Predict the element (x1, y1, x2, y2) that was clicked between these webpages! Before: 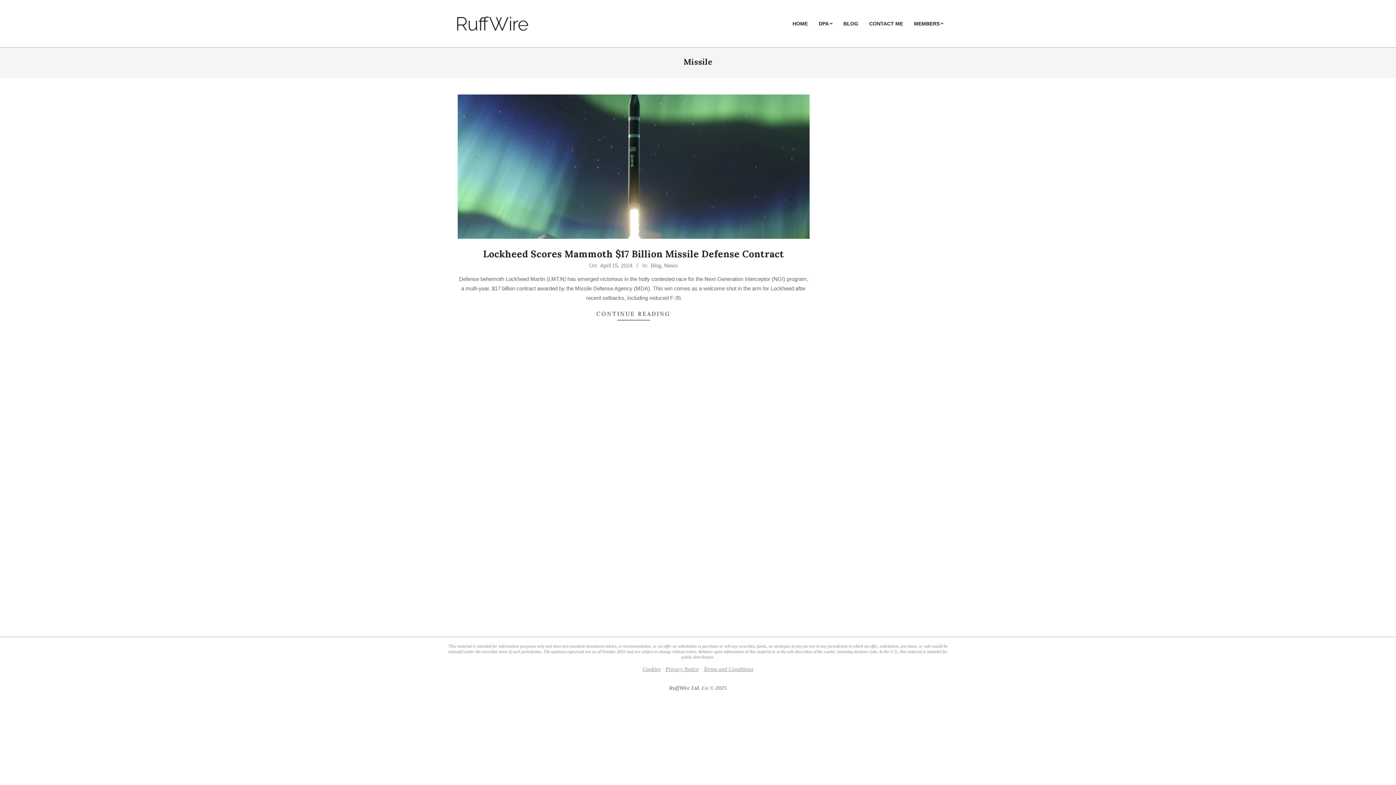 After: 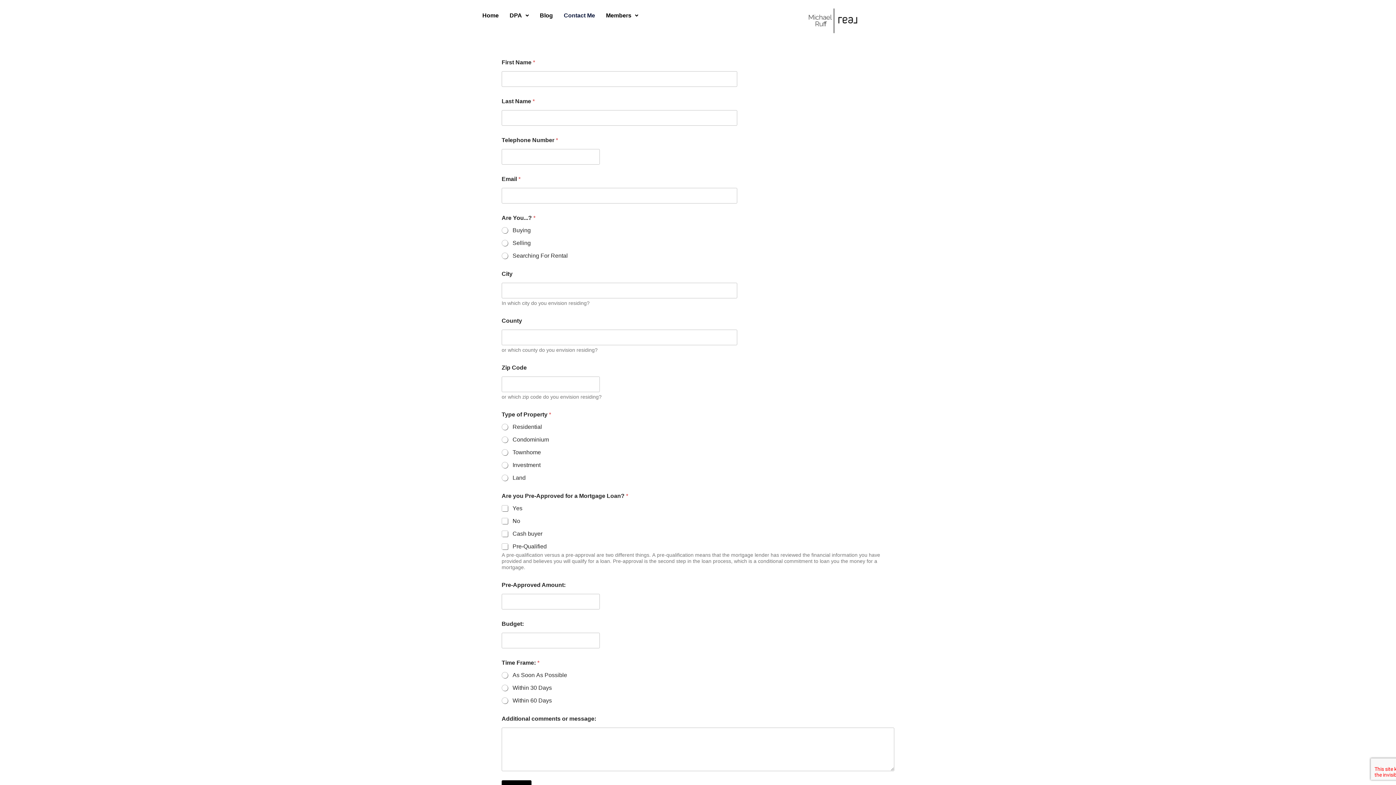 Action: label: CONTACT ME bbox: (864, 16, 908, 31)